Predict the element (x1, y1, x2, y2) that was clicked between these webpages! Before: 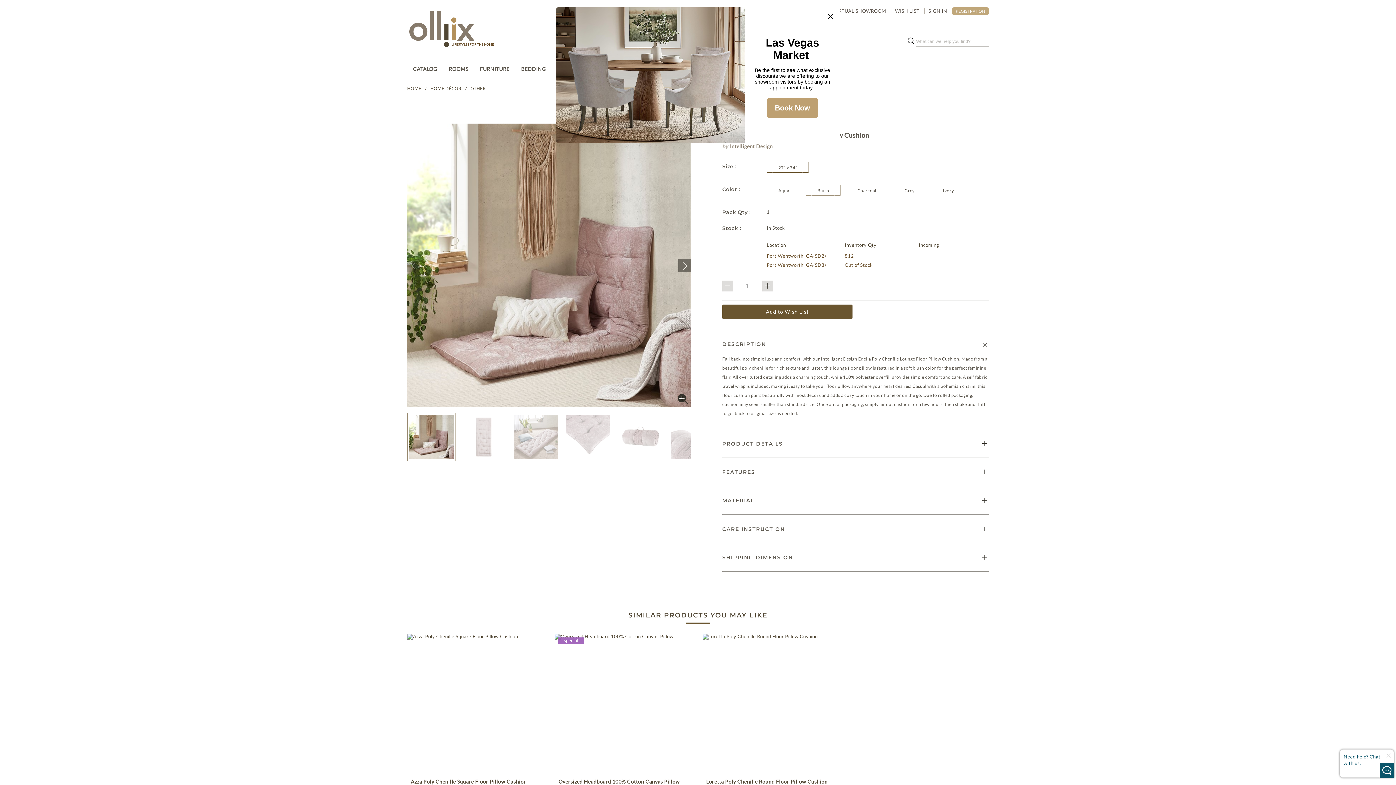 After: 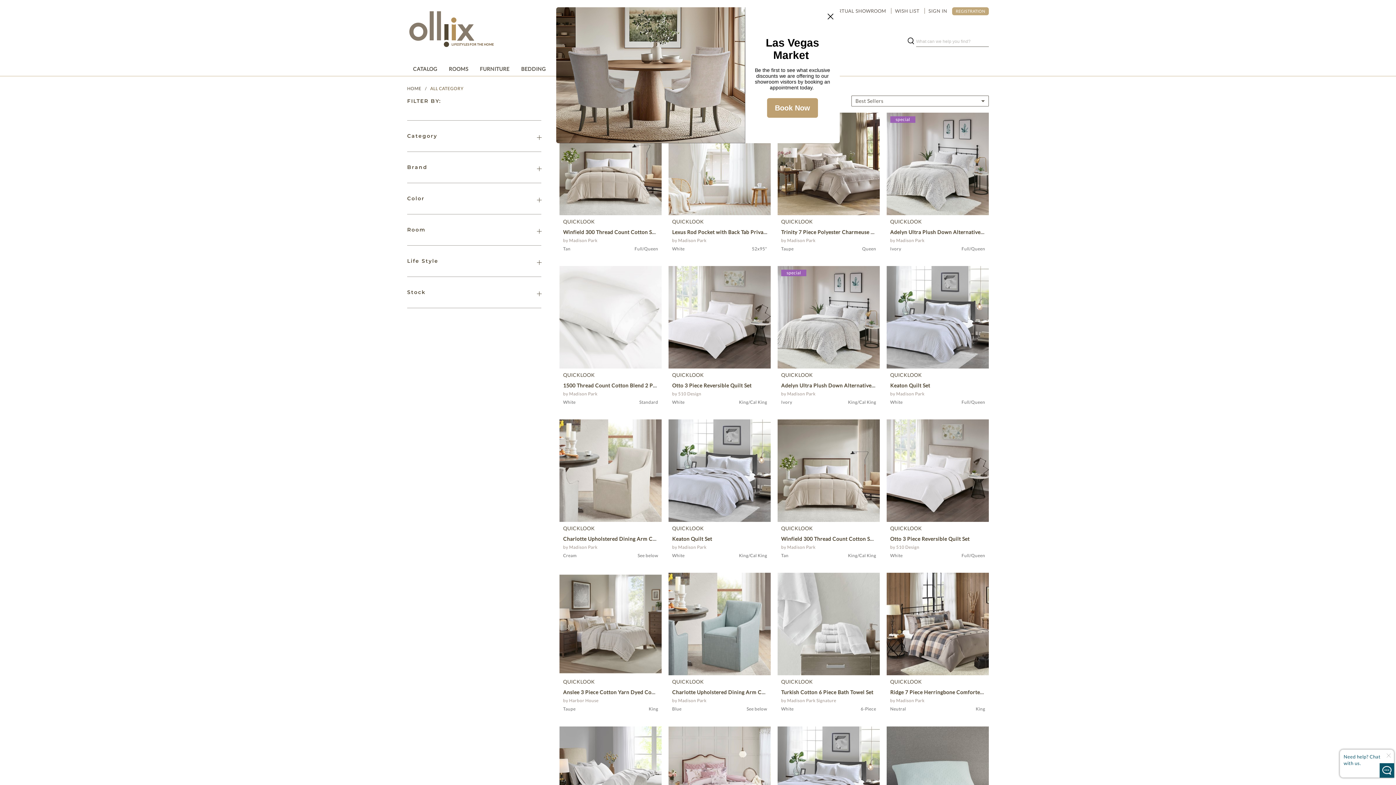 Action: bbox: (905, 36, 916, 46) label: search button